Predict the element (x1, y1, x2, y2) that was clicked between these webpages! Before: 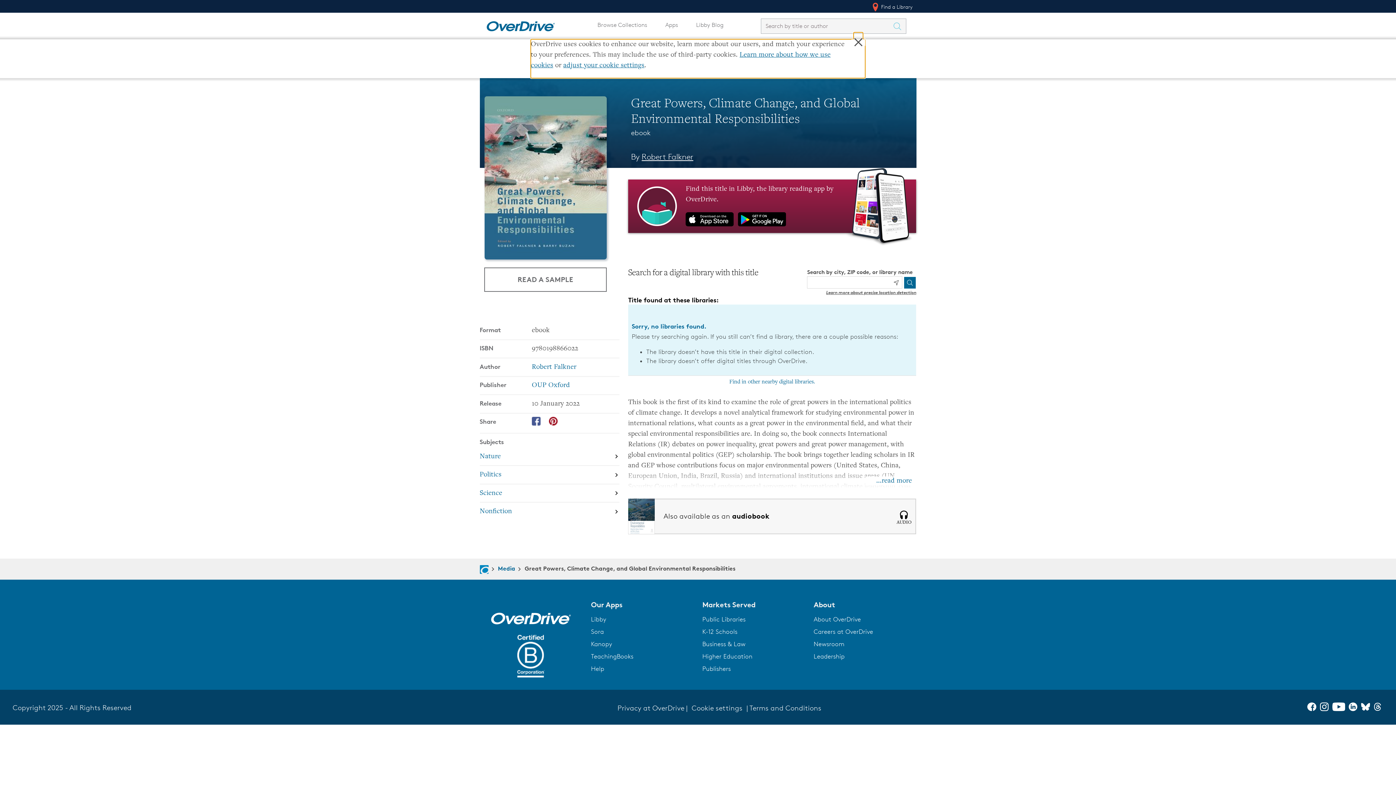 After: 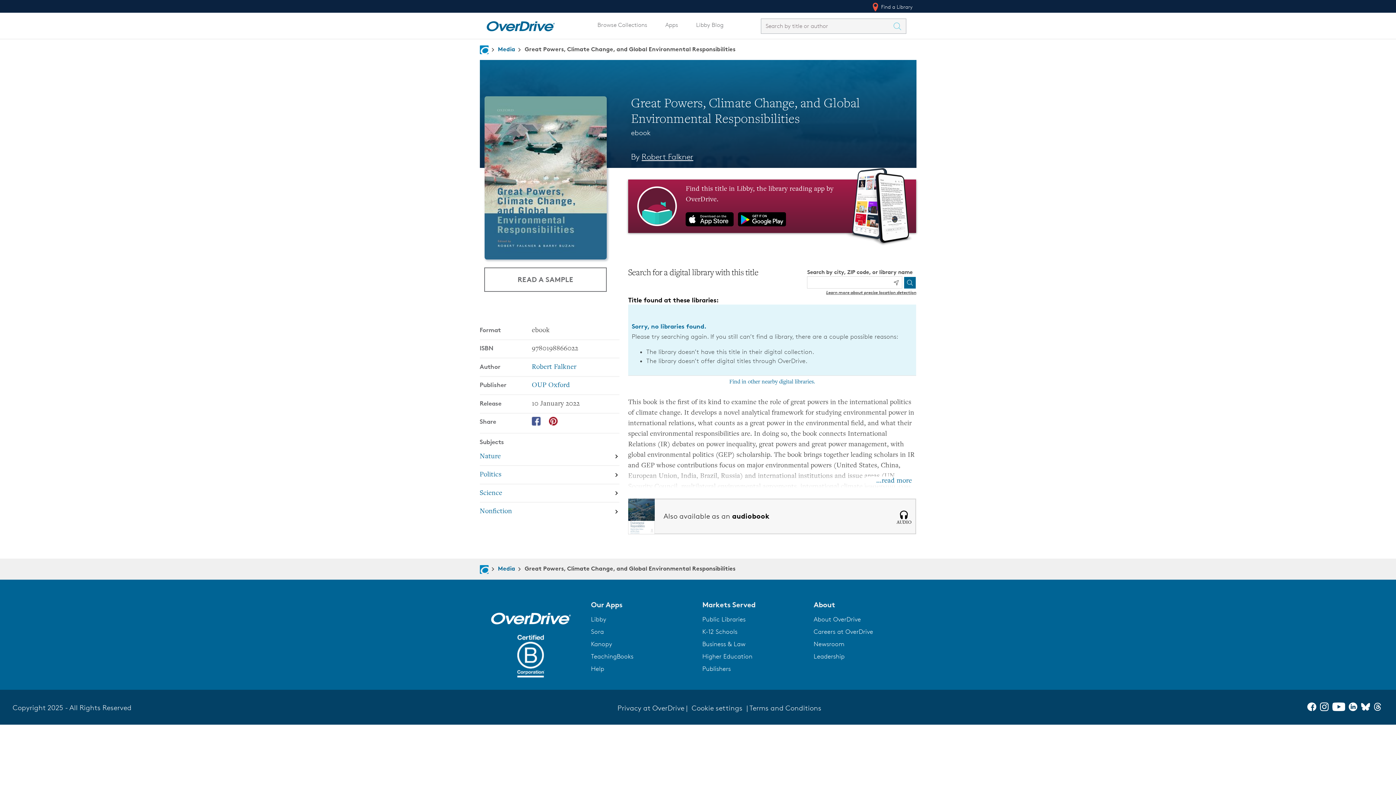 Action: label: TeachingBooks bbox: (591, 652, 633, 660)